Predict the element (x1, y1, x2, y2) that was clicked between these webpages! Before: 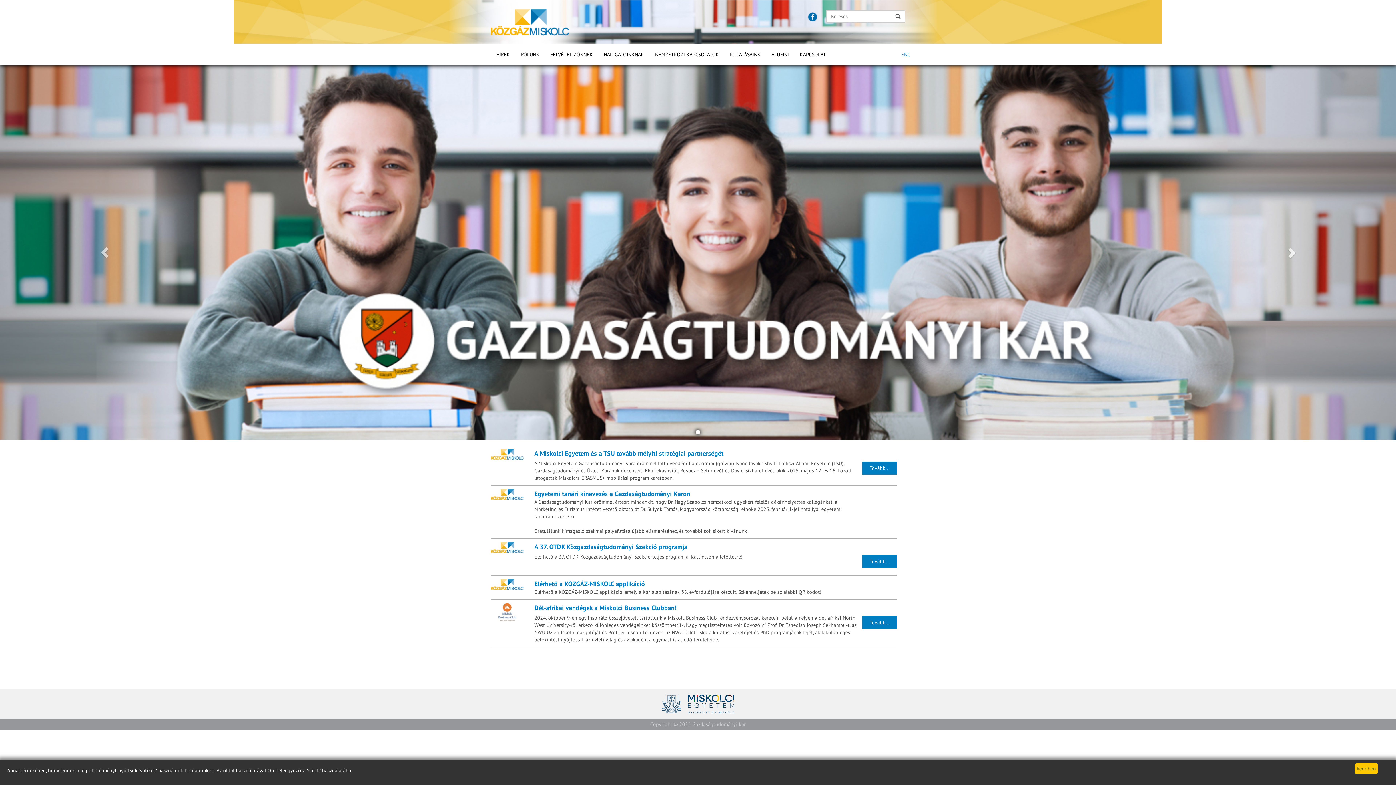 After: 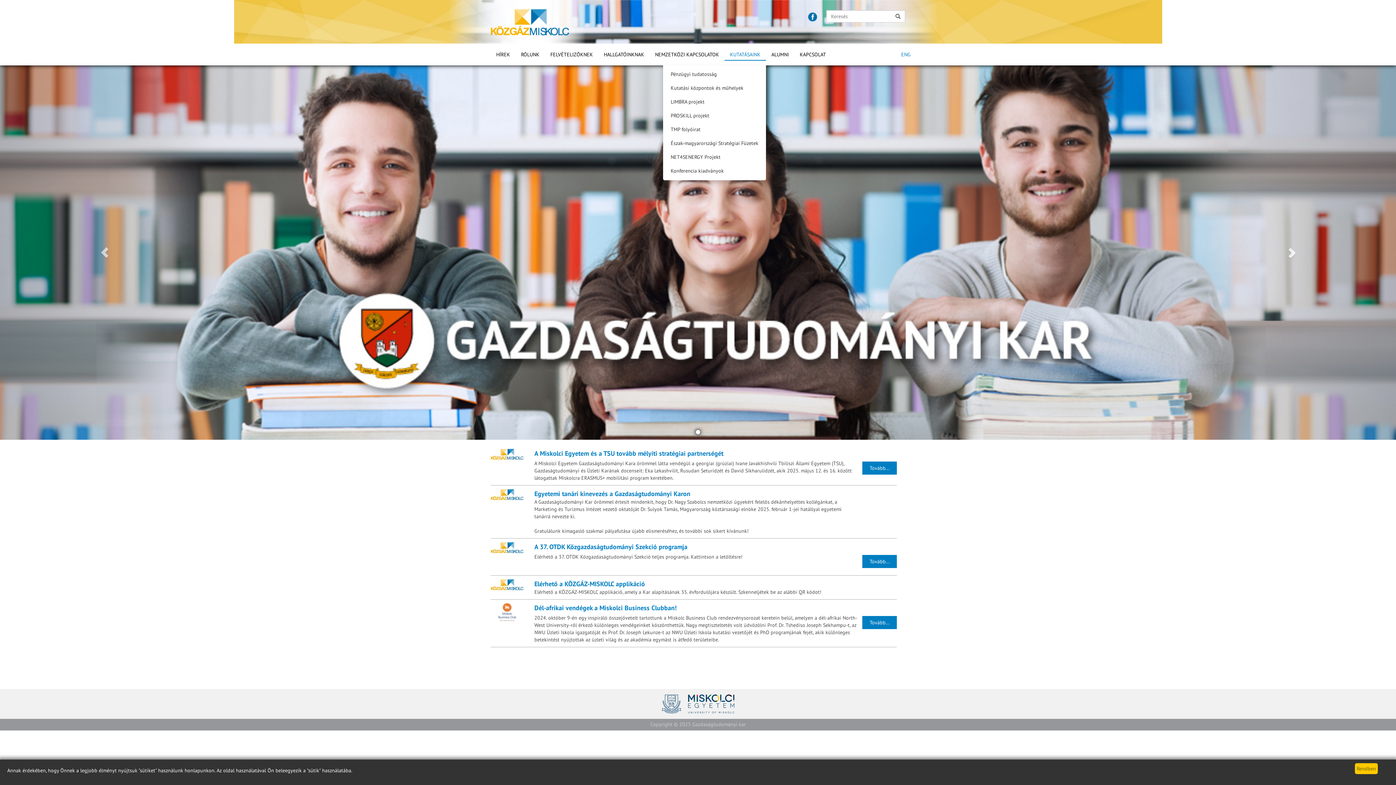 Action: label: KUTATÁSAINK bbox: (724, 49, 766, 60)